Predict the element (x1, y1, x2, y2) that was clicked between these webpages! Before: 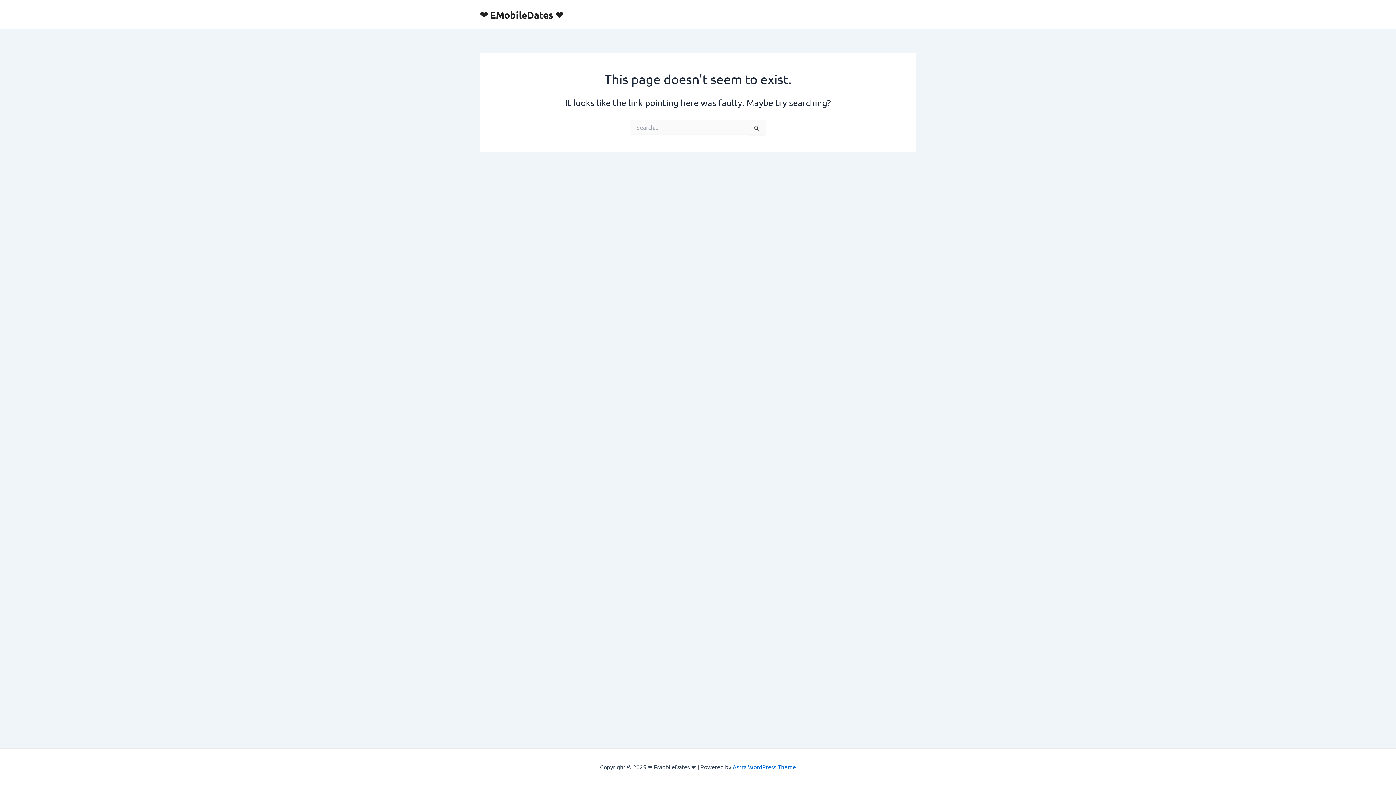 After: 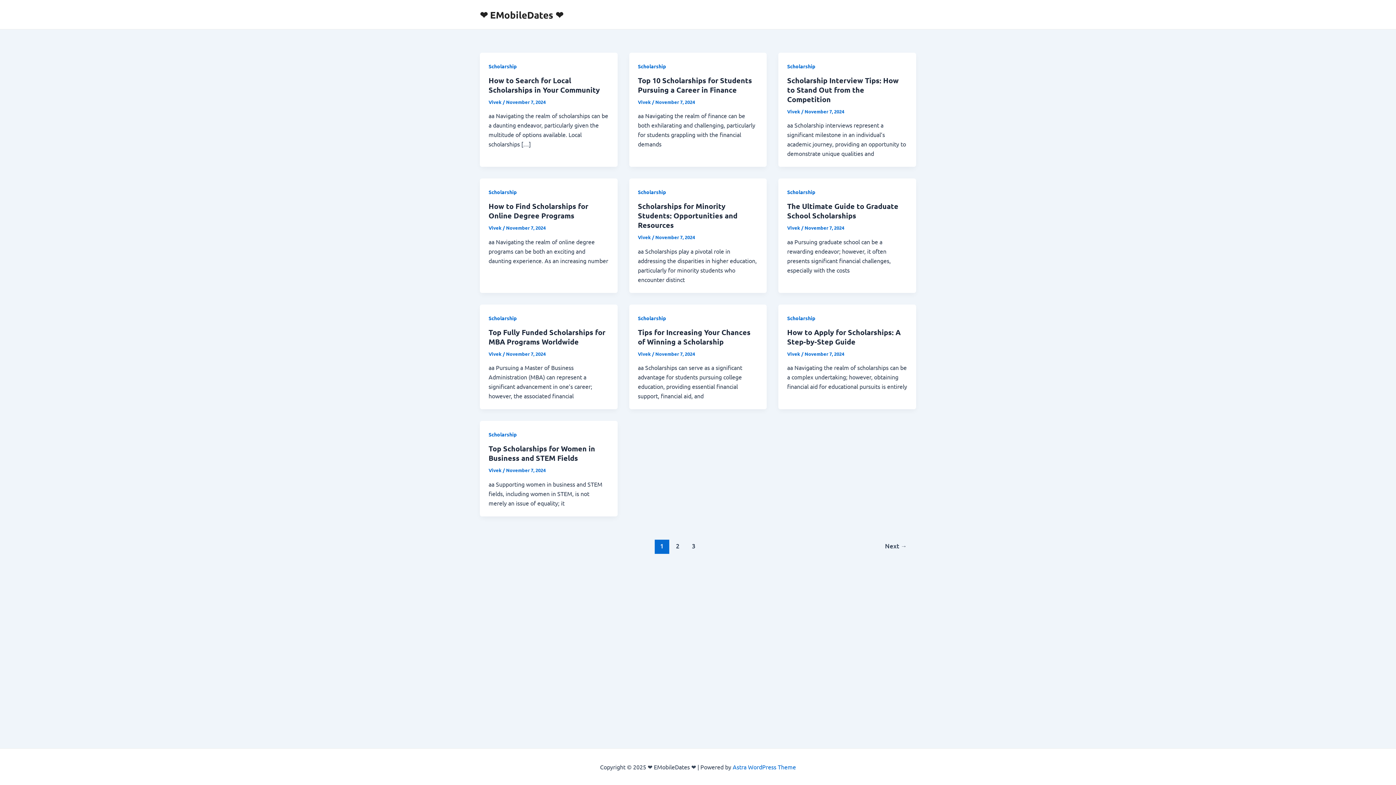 Action: bbox: (480, 8, 563, 20) label: ❤ EMobileDates ❤